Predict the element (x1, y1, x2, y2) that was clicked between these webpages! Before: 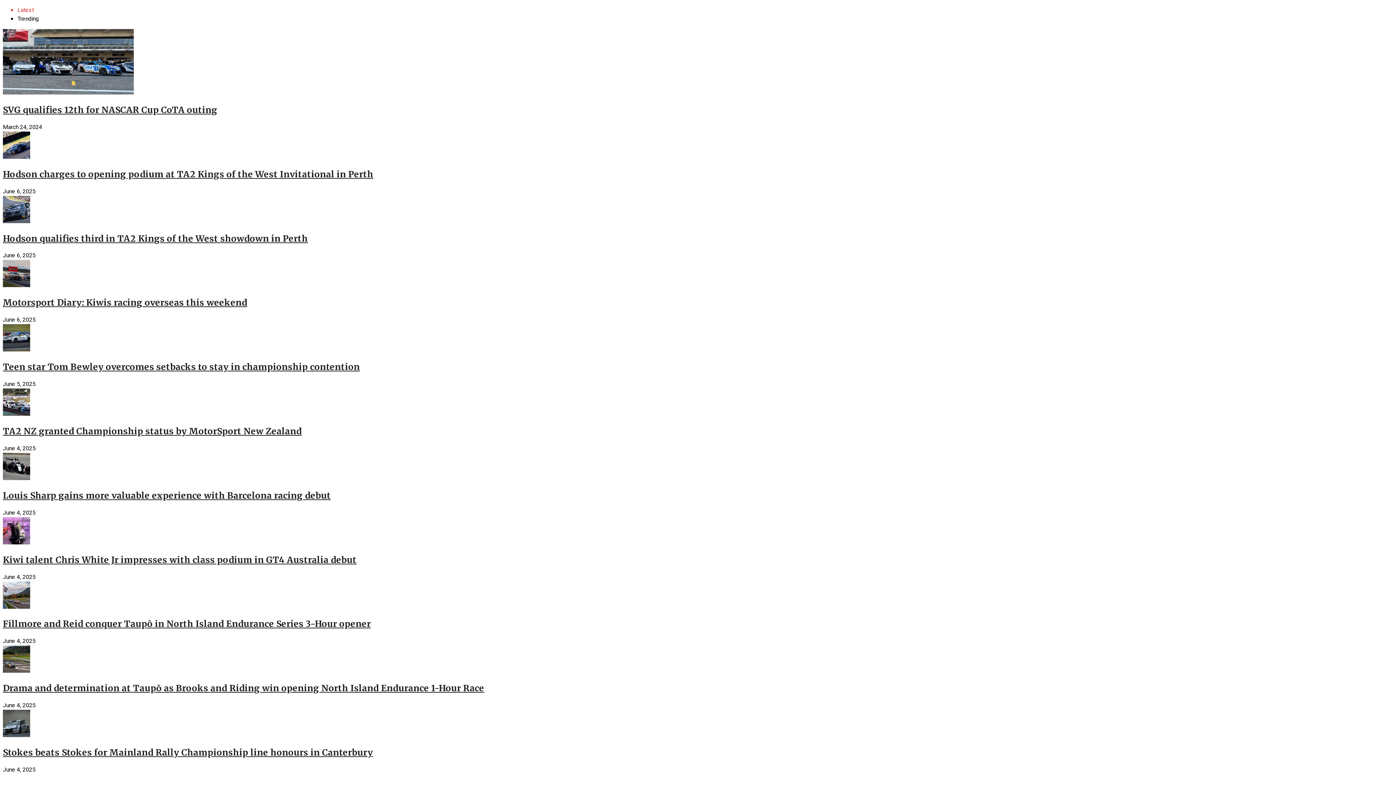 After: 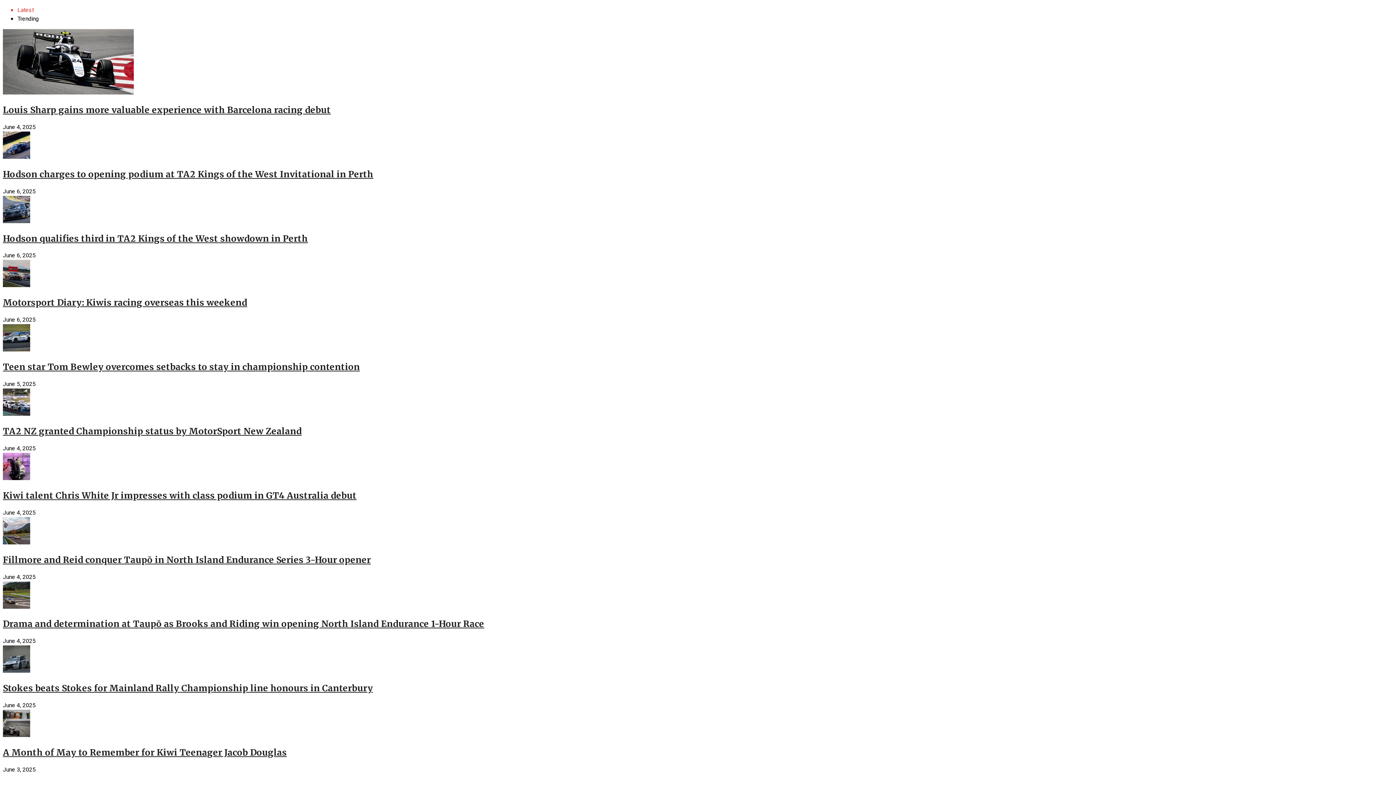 Action: bbox: (2, 453, 1393, 482)